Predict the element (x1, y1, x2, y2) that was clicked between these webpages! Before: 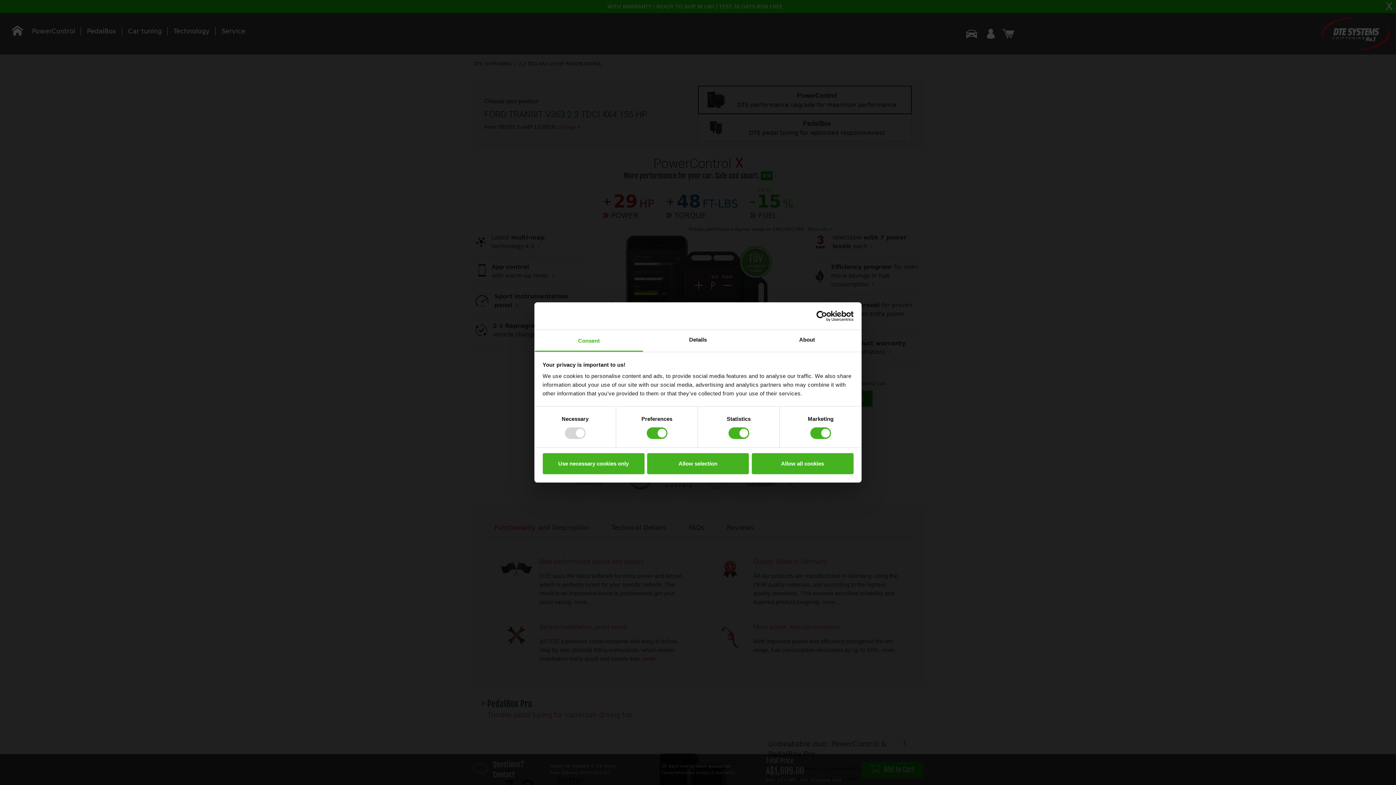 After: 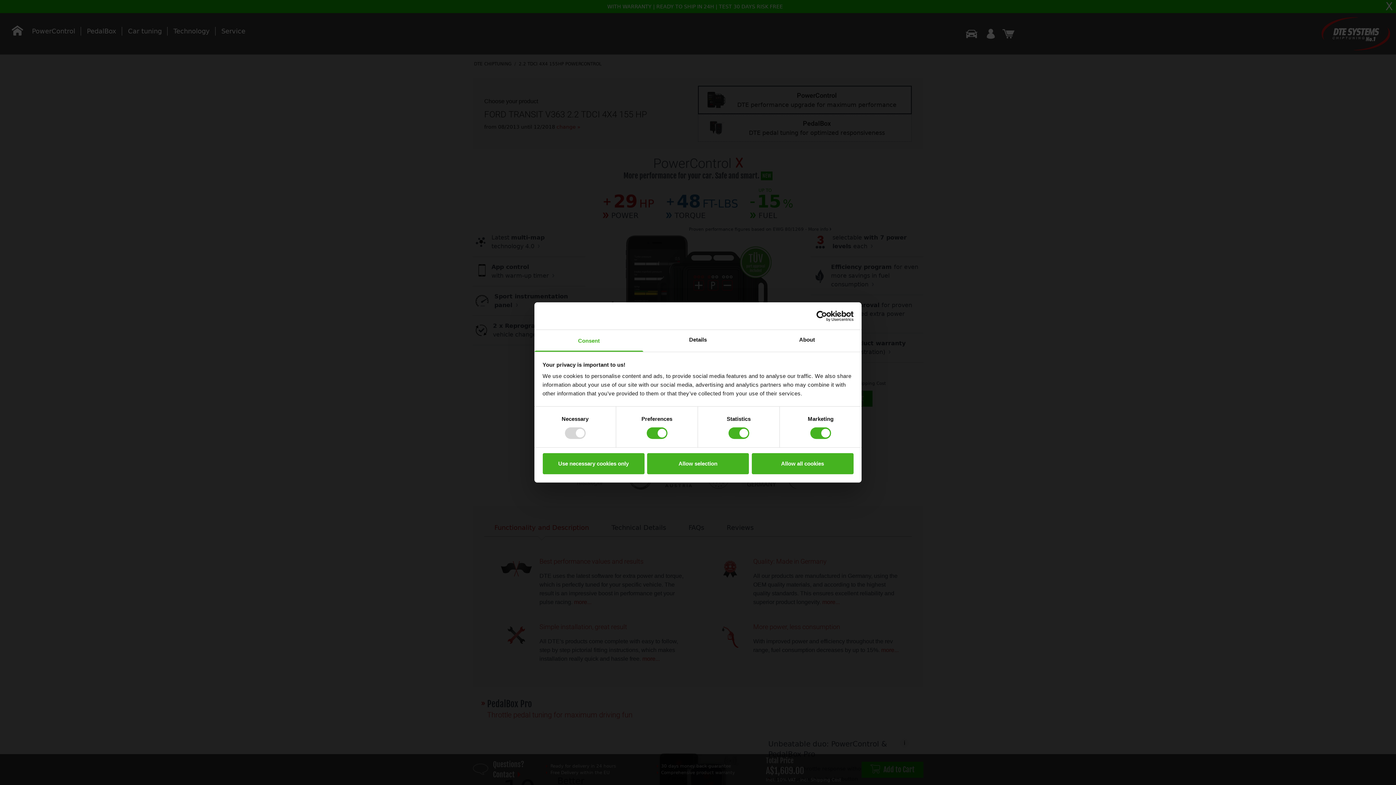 Action: bbox: (790, 310, 853, 321) label: Usercentrics Cookiebot - opens in a new window